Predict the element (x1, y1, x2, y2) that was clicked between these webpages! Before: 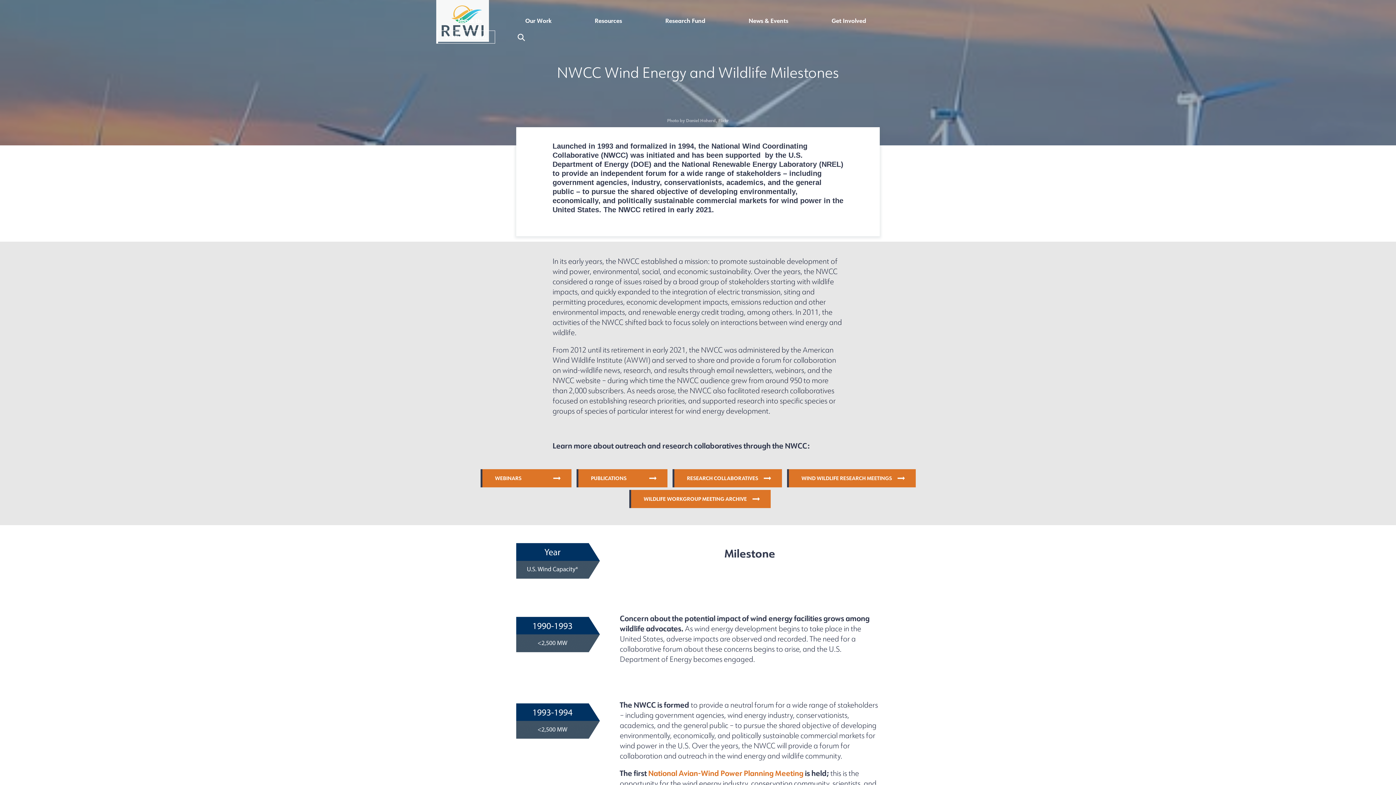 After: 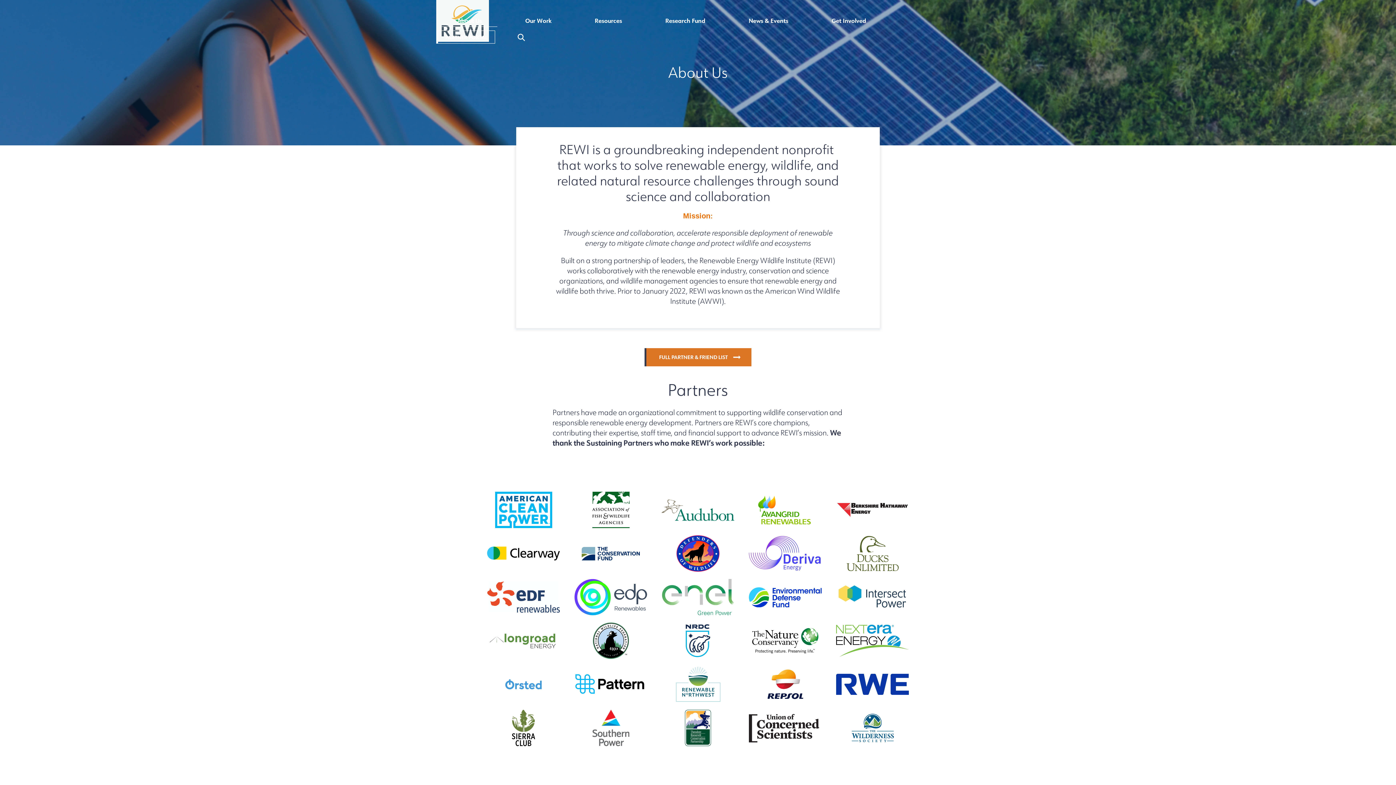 Action: label: About Us bbox: (436, 11, 502, 30)